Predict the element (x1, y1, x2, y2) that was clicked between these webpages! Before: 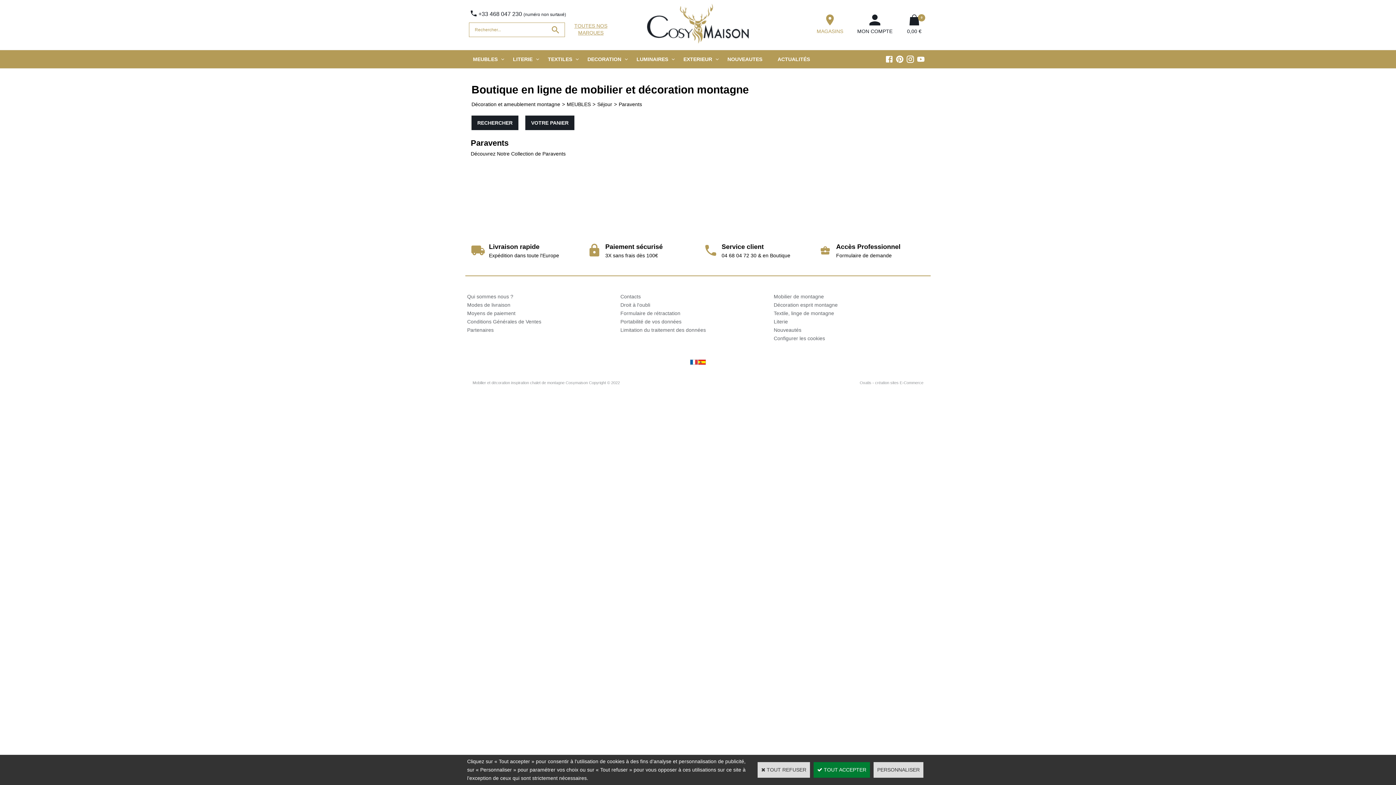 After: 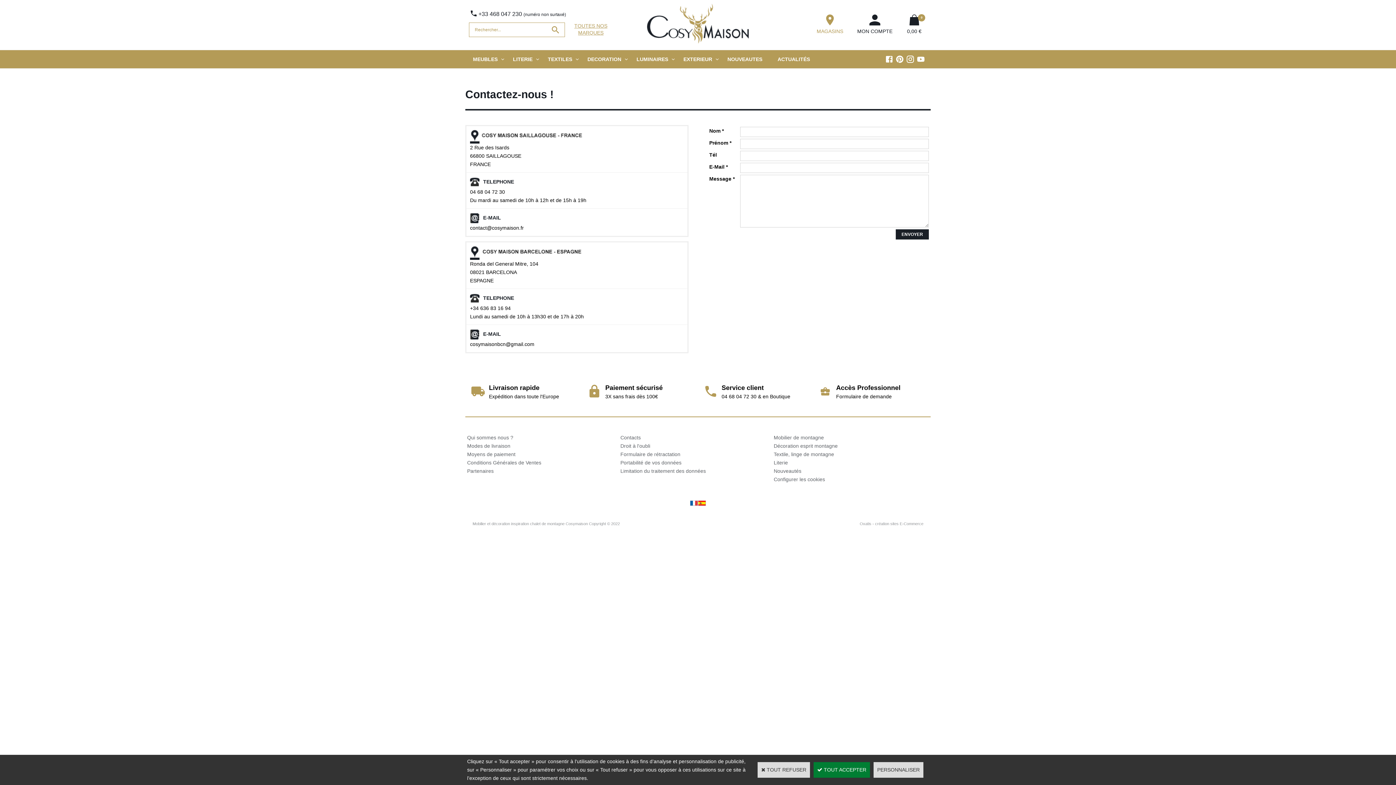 Action: label: Contacts bbox: (620, 293, 640, 299)